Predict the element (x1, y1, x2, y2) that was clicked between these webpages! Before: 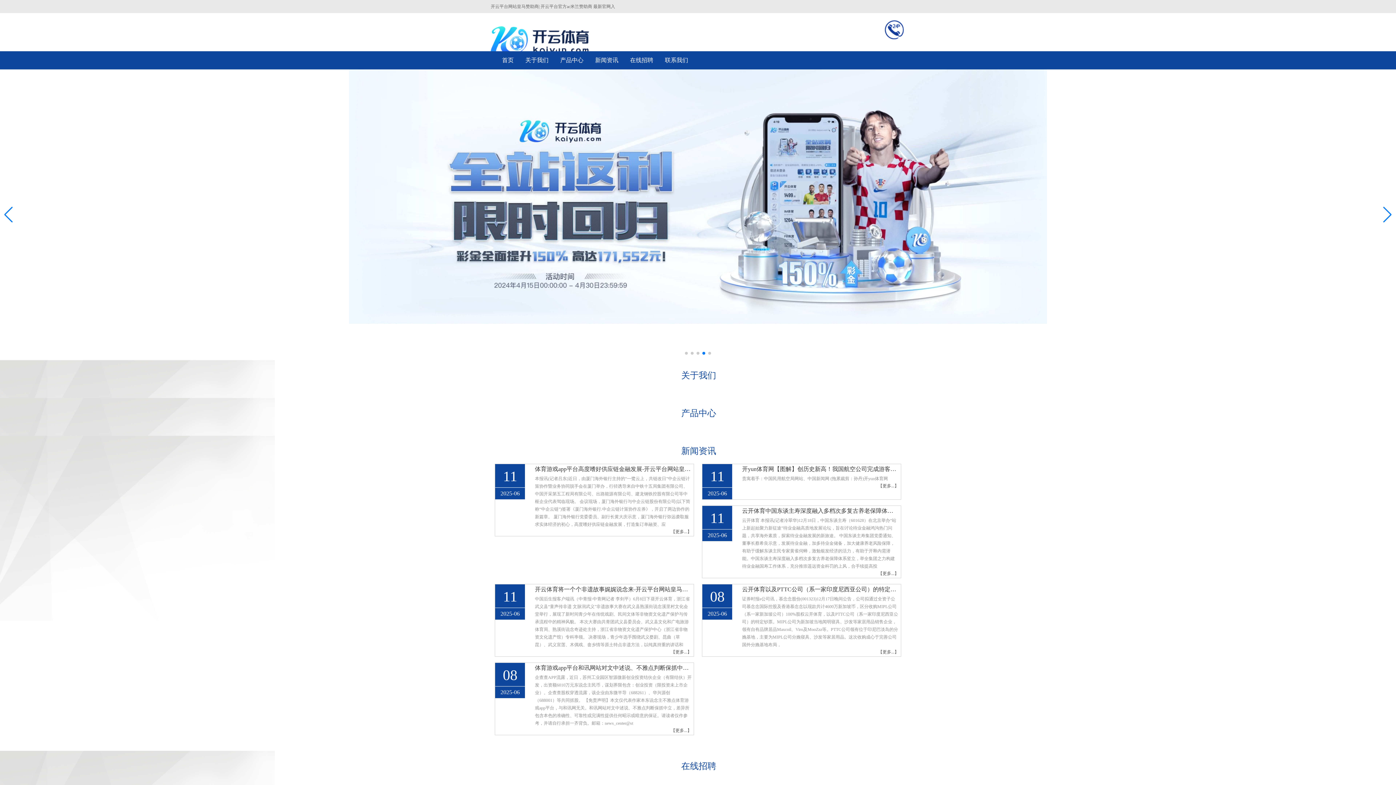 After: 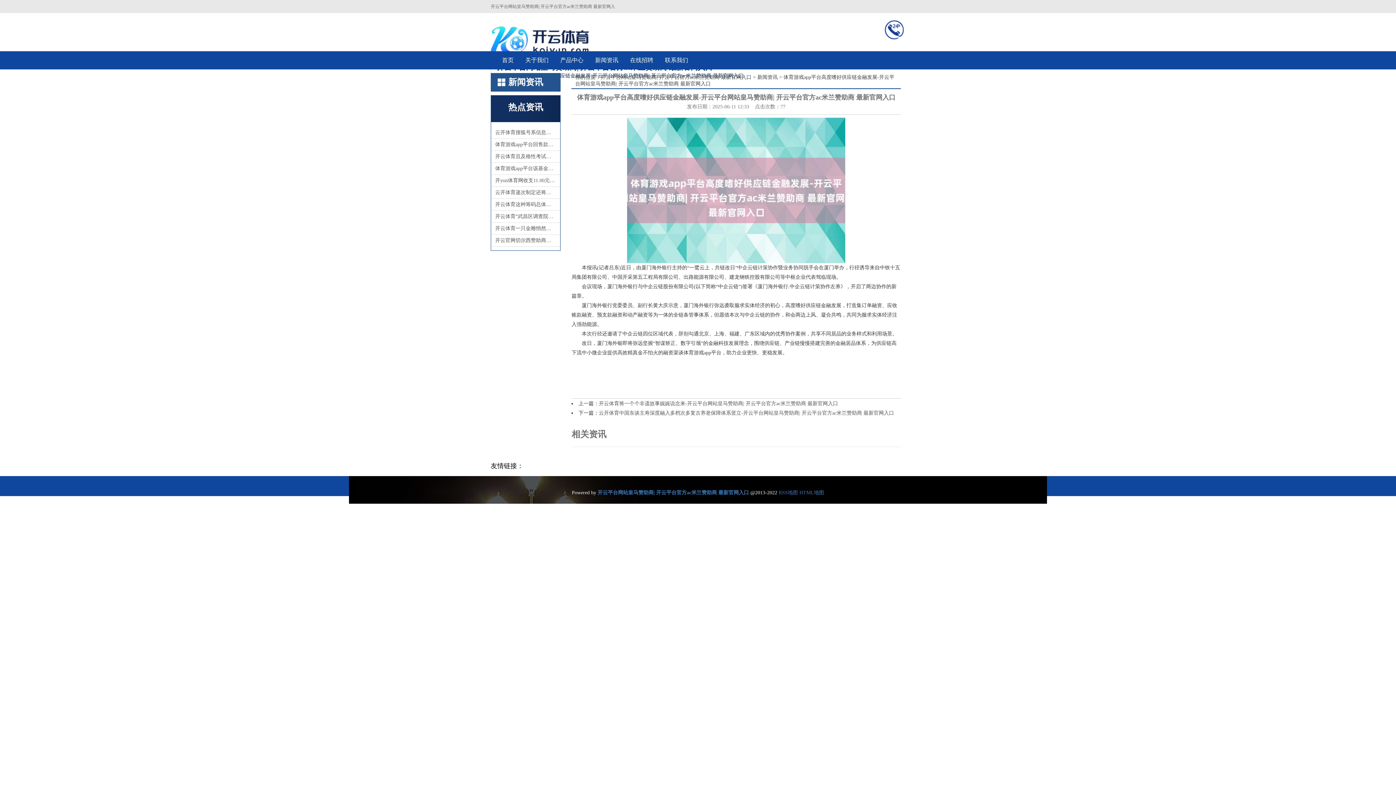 Action: label: 体育游戏app平台高度嗜好供应链金融发展-开云平台网站皇马赞助商| 开云平台官方ac米兰赞助商 最新官网入口 bbox: (535, 465, 691, 473)